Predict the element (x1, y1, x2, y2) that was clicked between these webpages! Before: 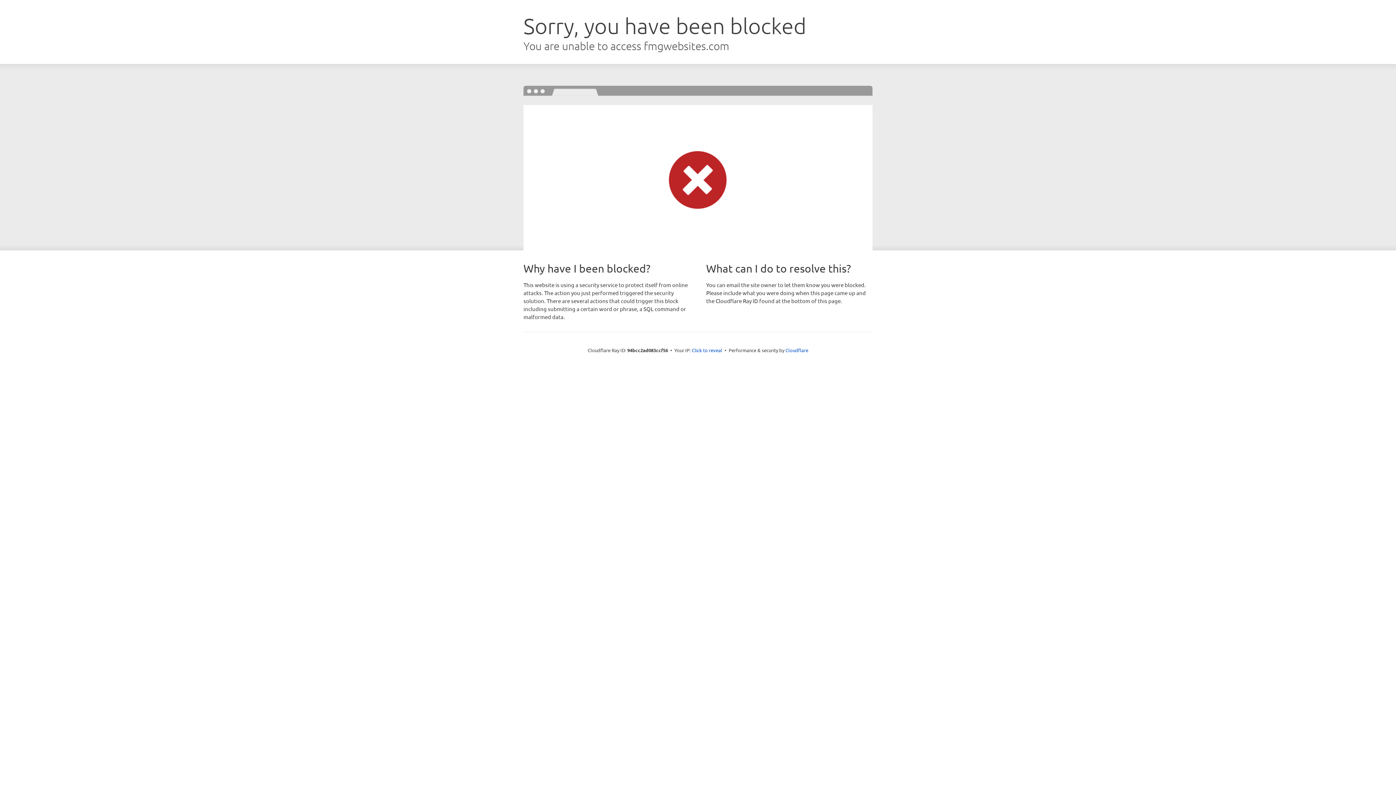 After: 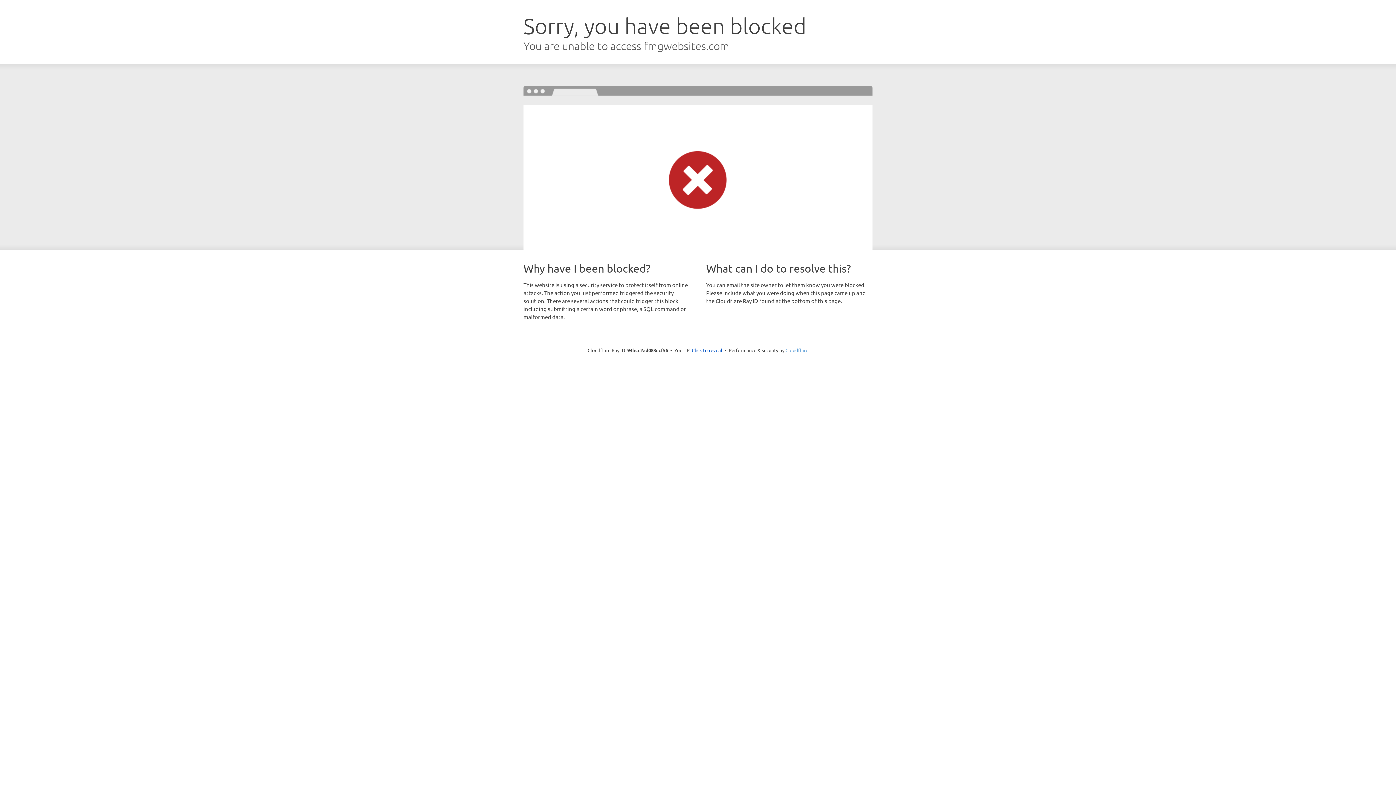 Action: bbox: (785, 347, 808, 353) label: Cloudflare